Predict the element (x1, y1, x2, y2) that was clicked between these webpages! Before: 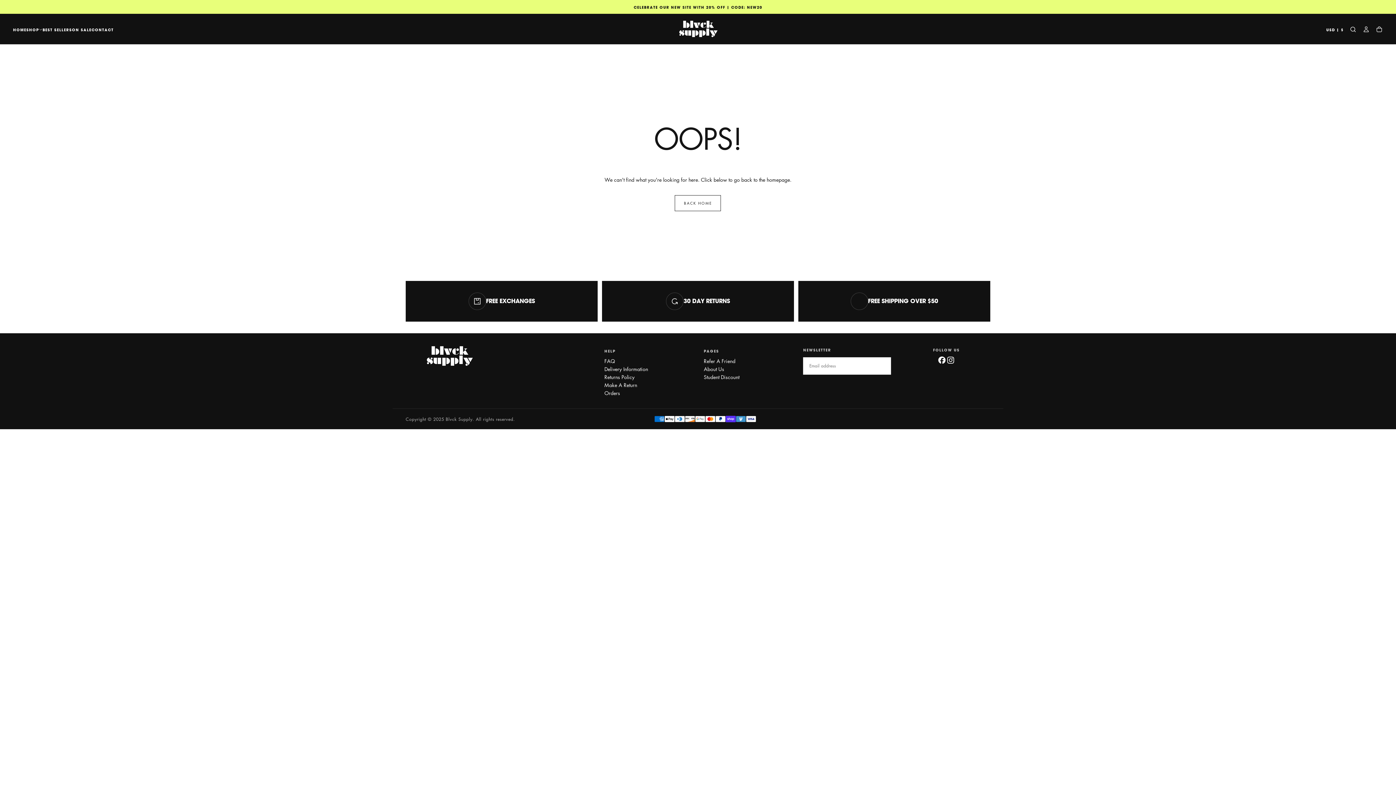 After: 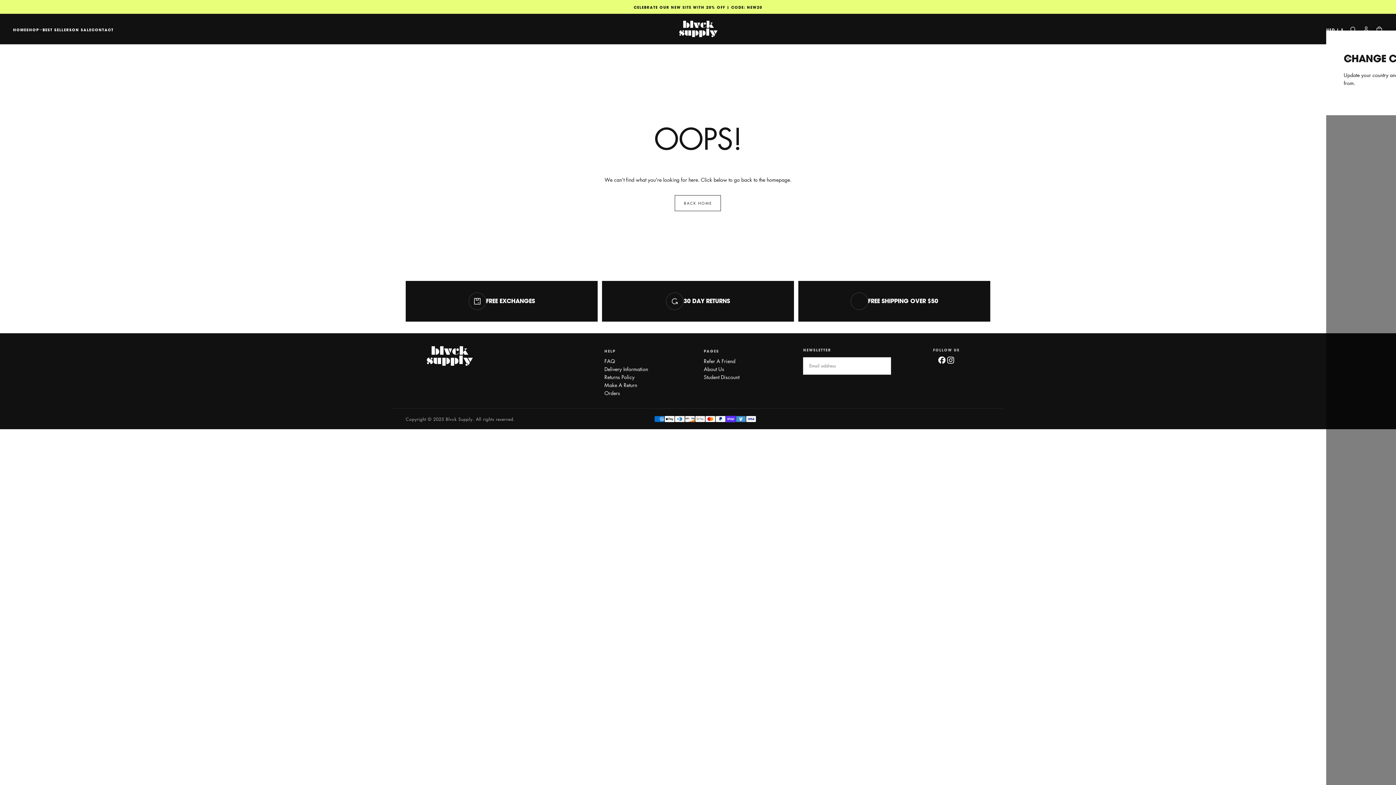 Action: label: Country bbox: (1326, 27, 1344, 31)